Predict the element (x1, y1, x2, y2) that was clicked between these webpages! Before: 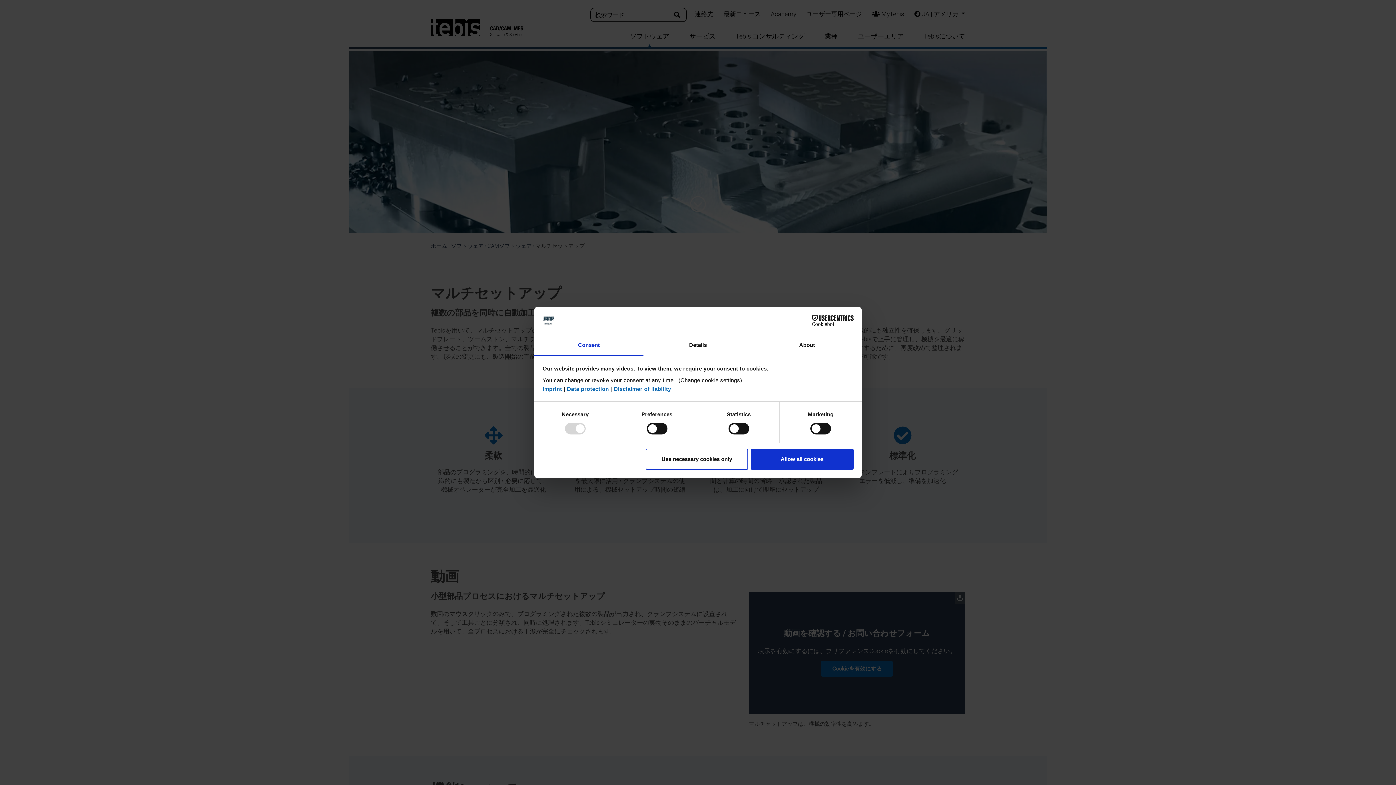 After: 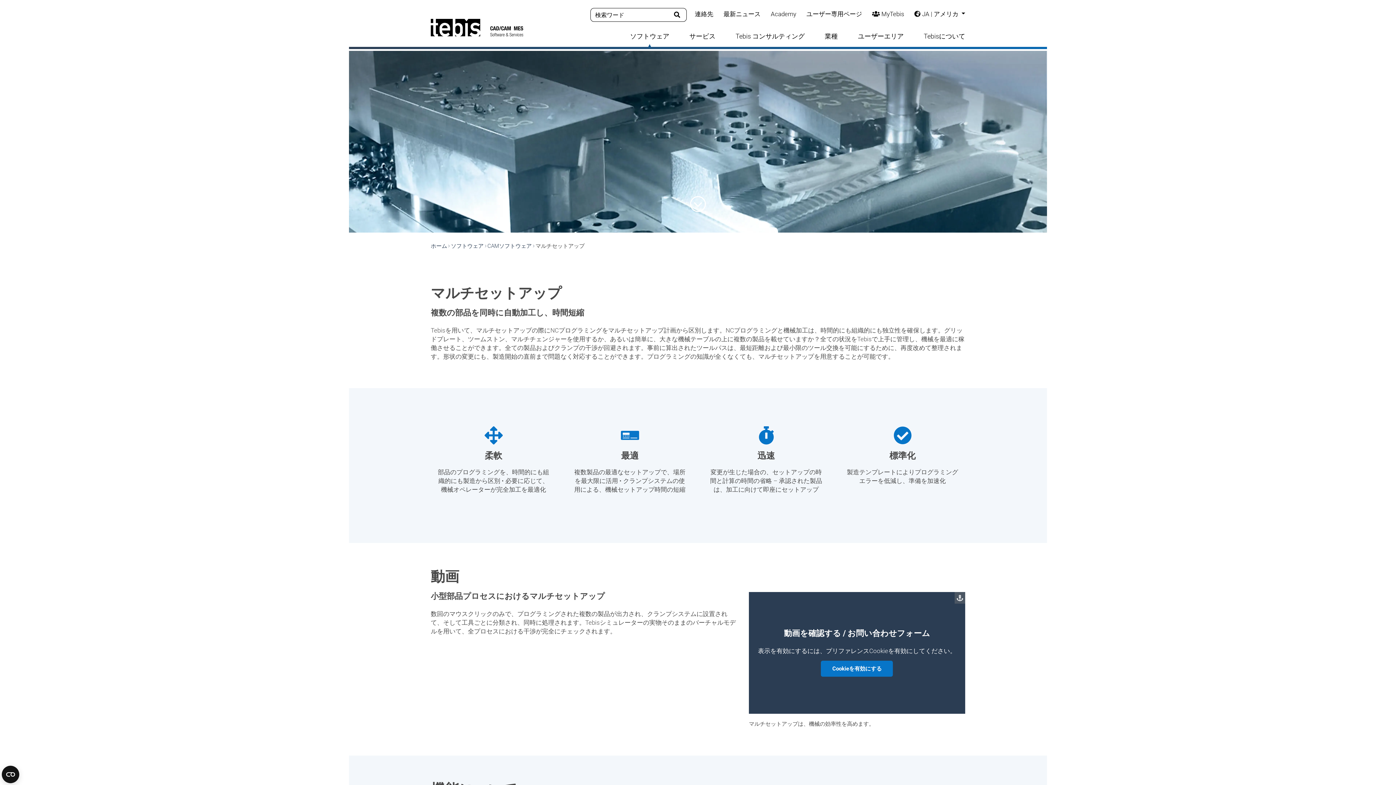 Action: label: Use necessary cookies only bbox: (645, 448, 748, 469)